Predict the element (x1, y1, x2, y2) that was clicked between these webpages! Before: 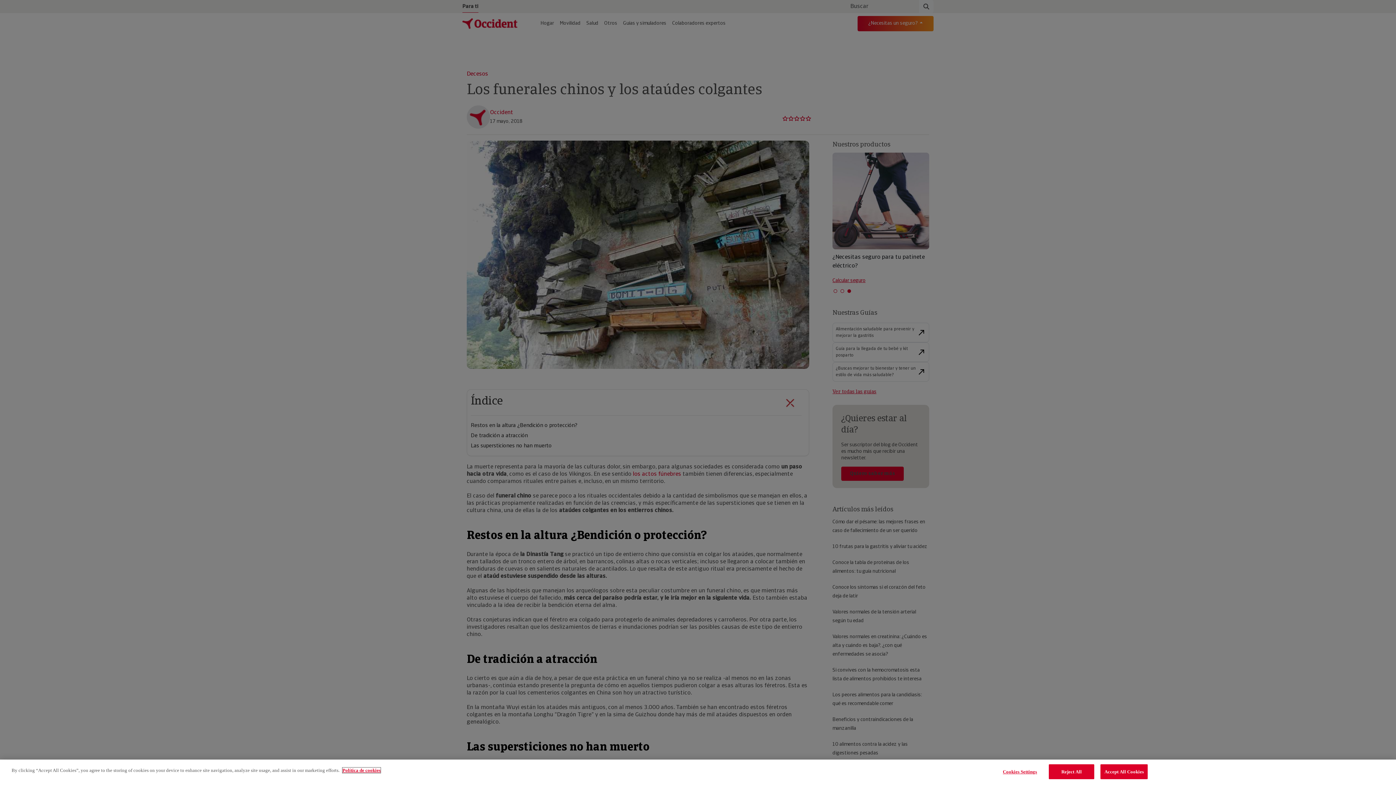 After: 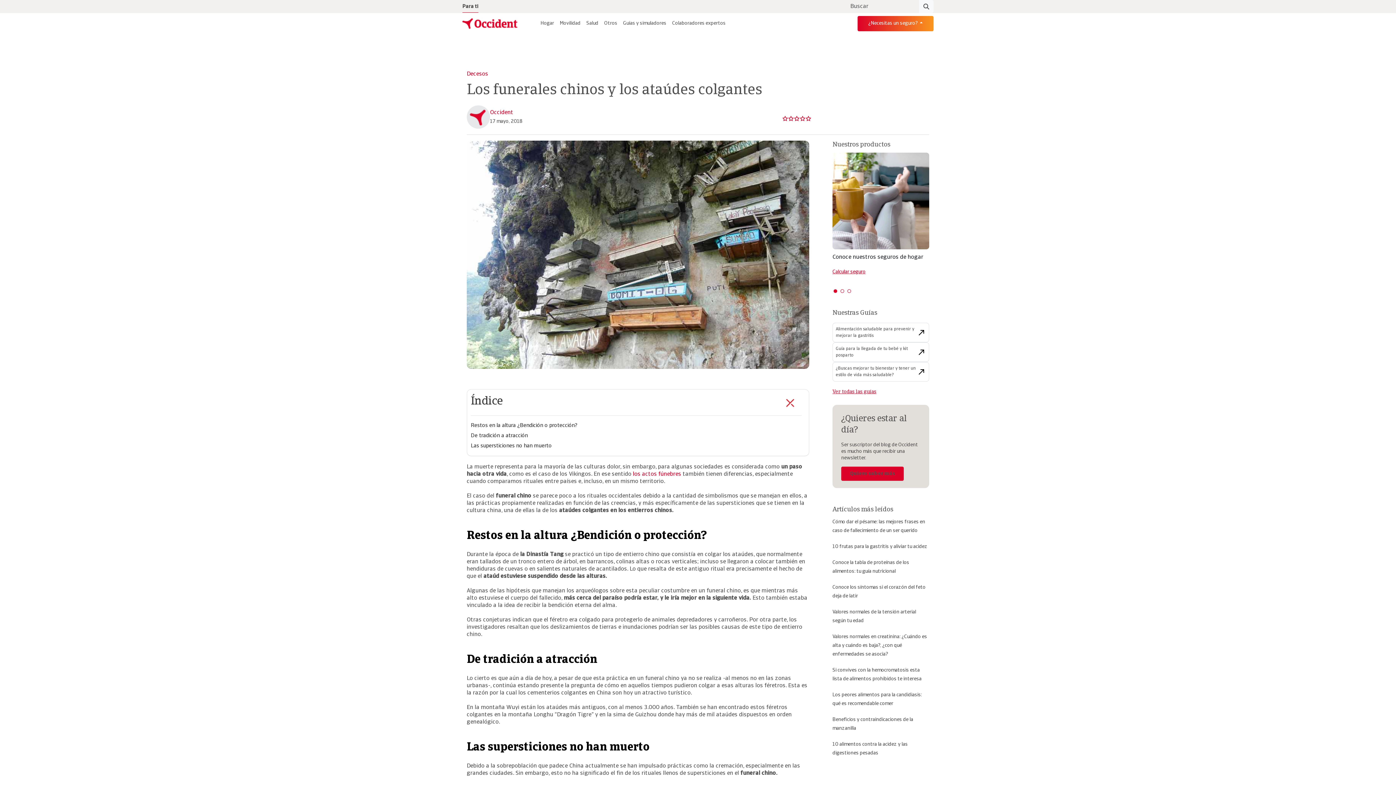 Action: bbox: (1049, 764, 1094, 779) label: Reject All